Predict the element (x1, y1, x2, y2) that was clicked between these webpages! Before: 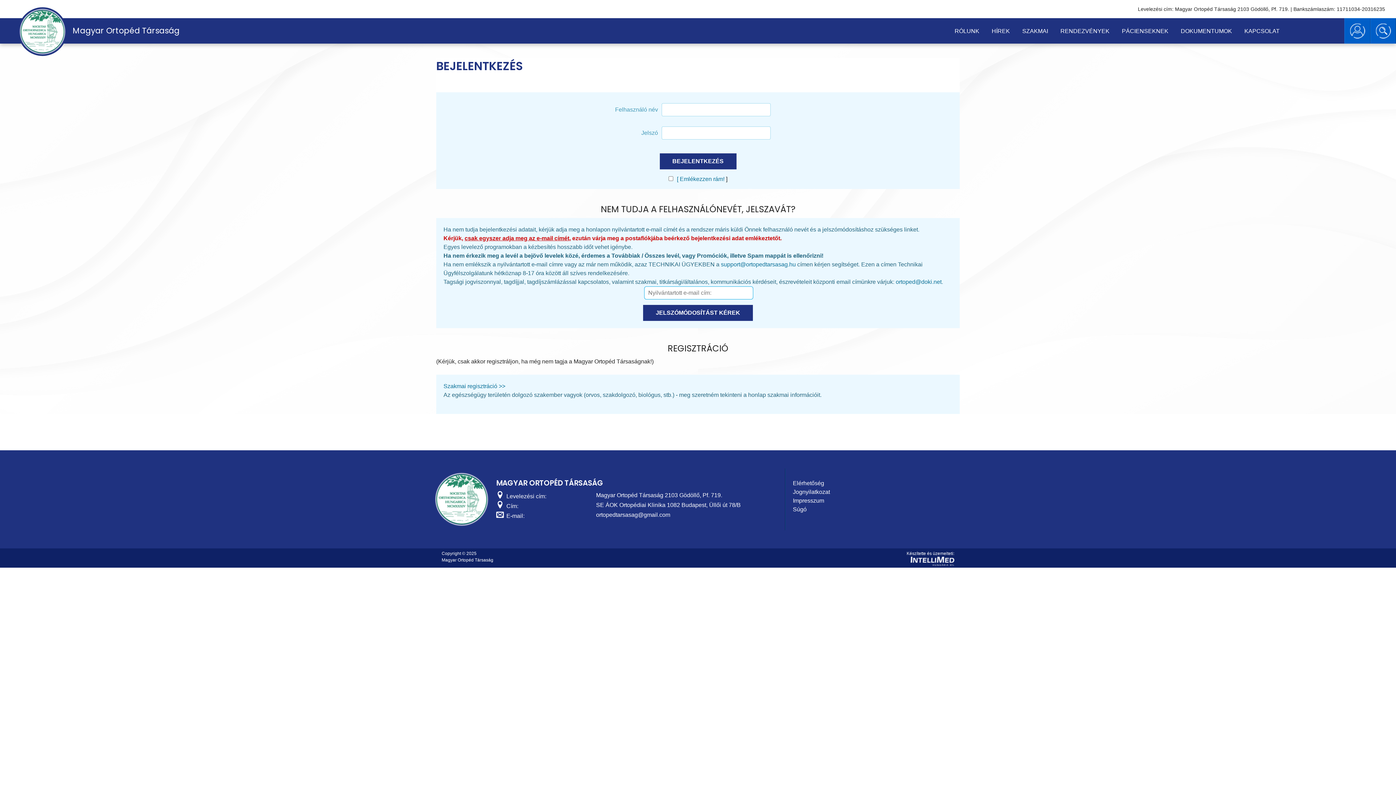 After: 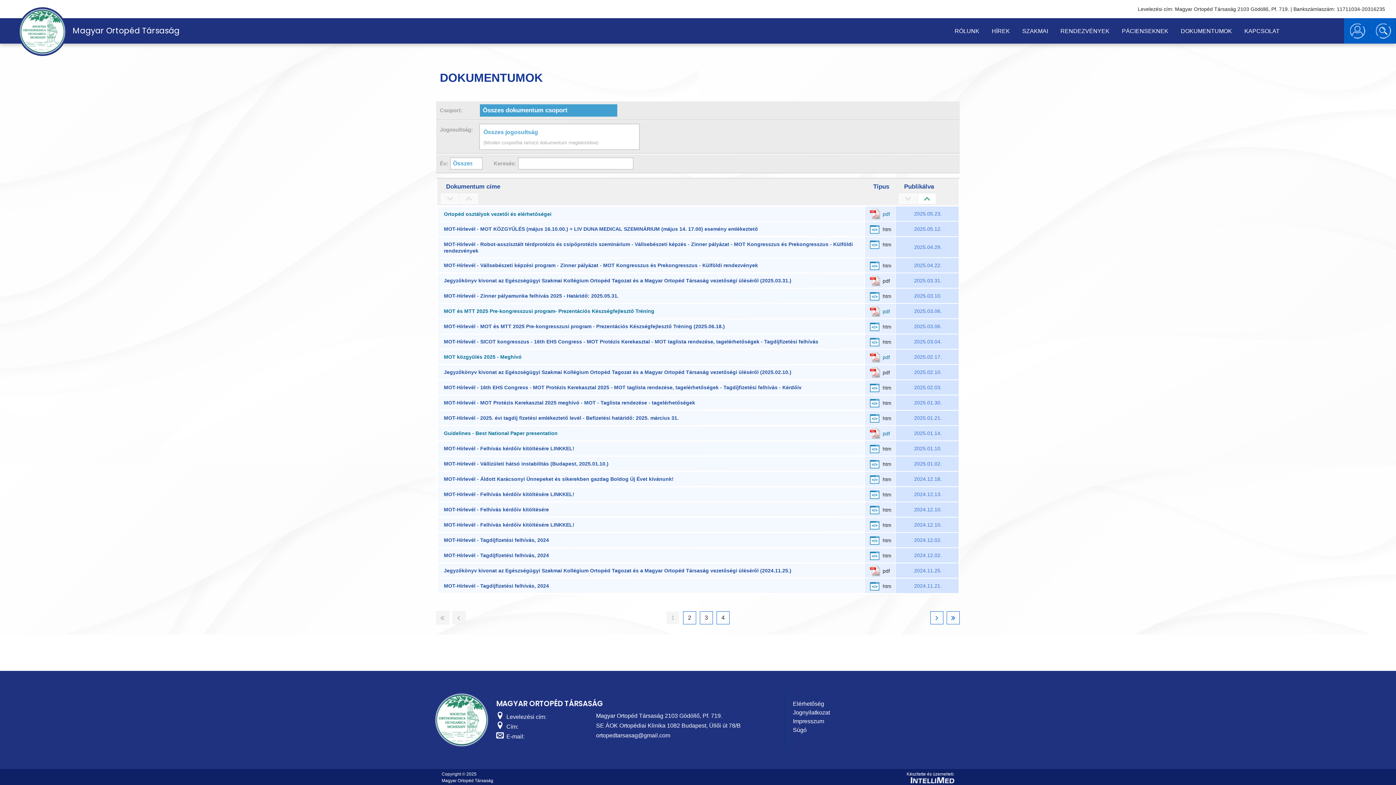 Action: bbox: (1177, 18, 1236, 43) label: DOKUMENTUMOK